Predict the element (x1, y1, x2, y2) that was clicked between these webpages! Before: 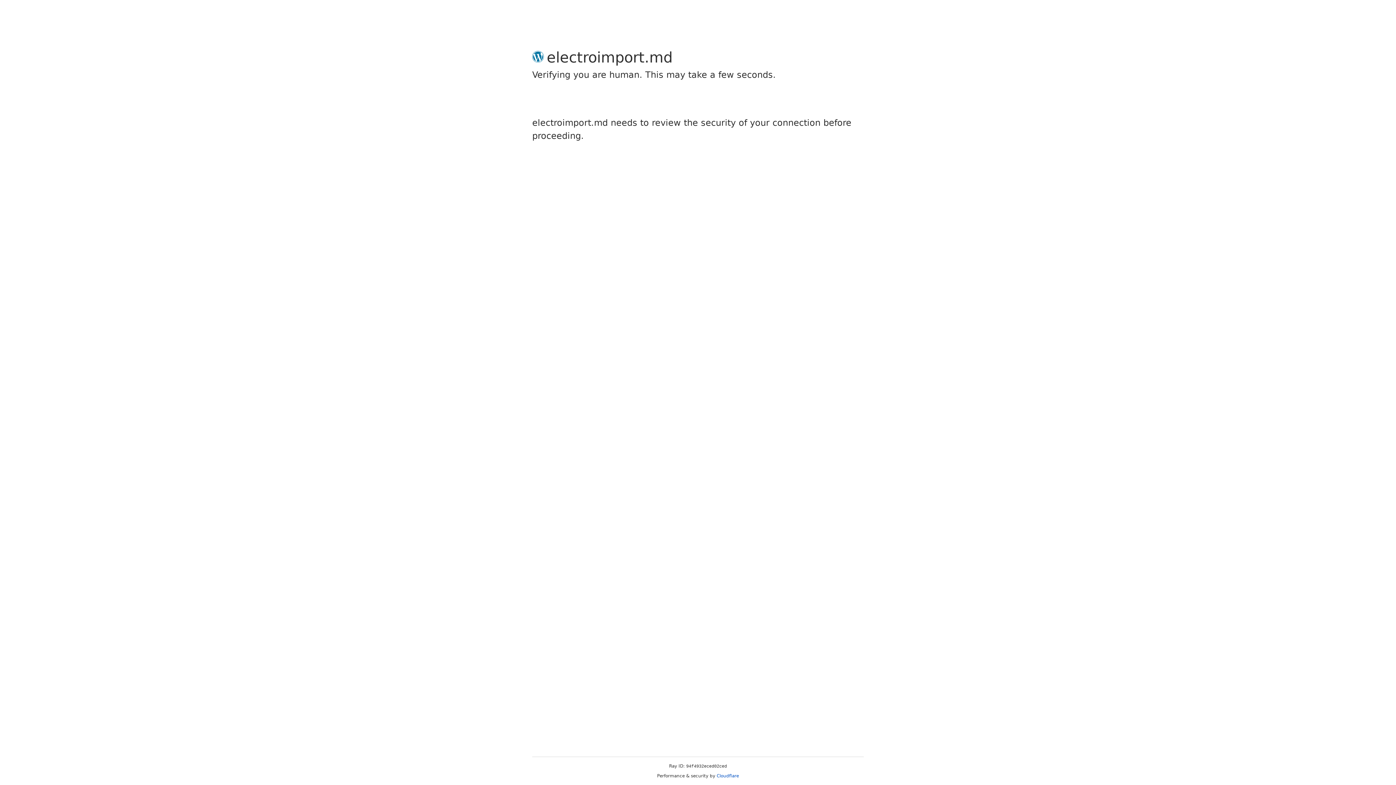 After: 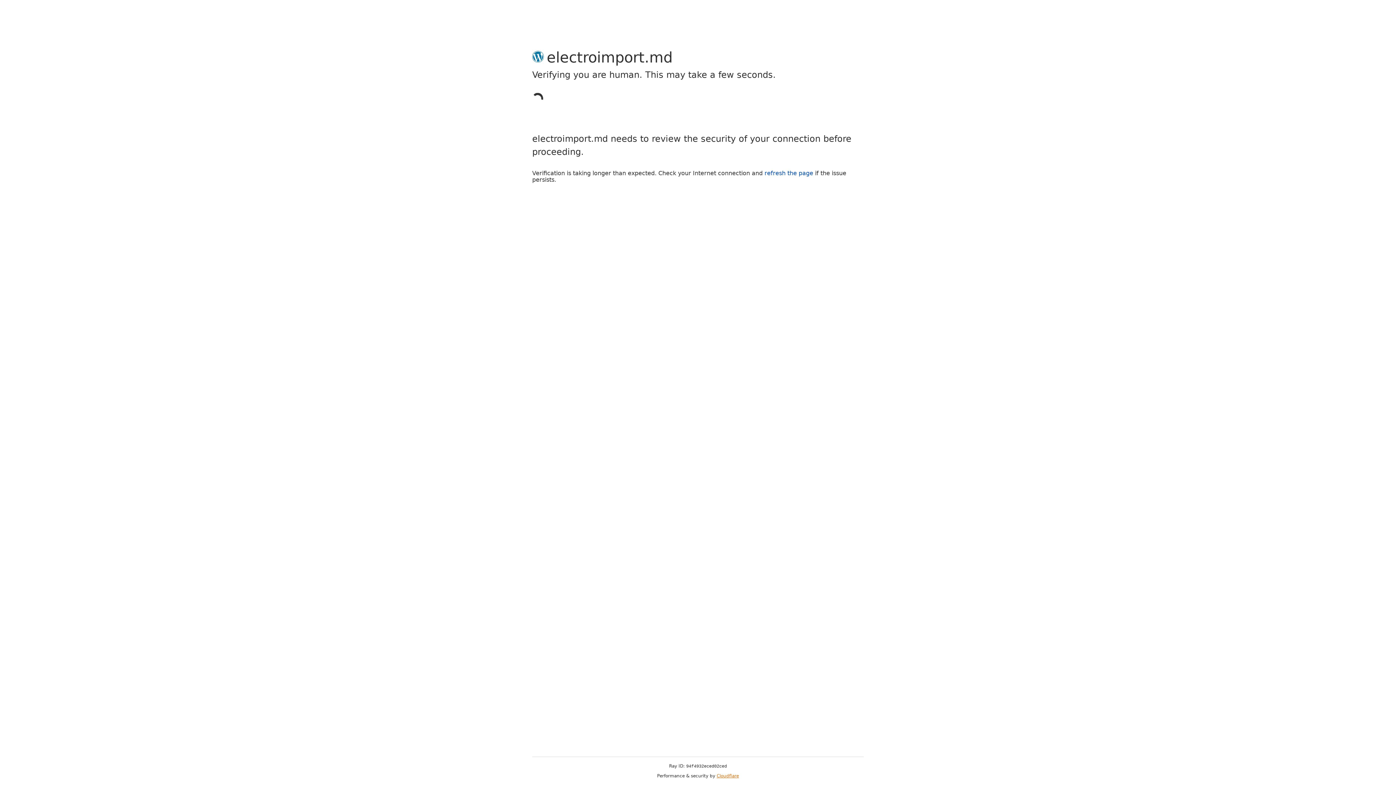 Action: bbox: (716, 773, 739, 778) label: Cloudflare